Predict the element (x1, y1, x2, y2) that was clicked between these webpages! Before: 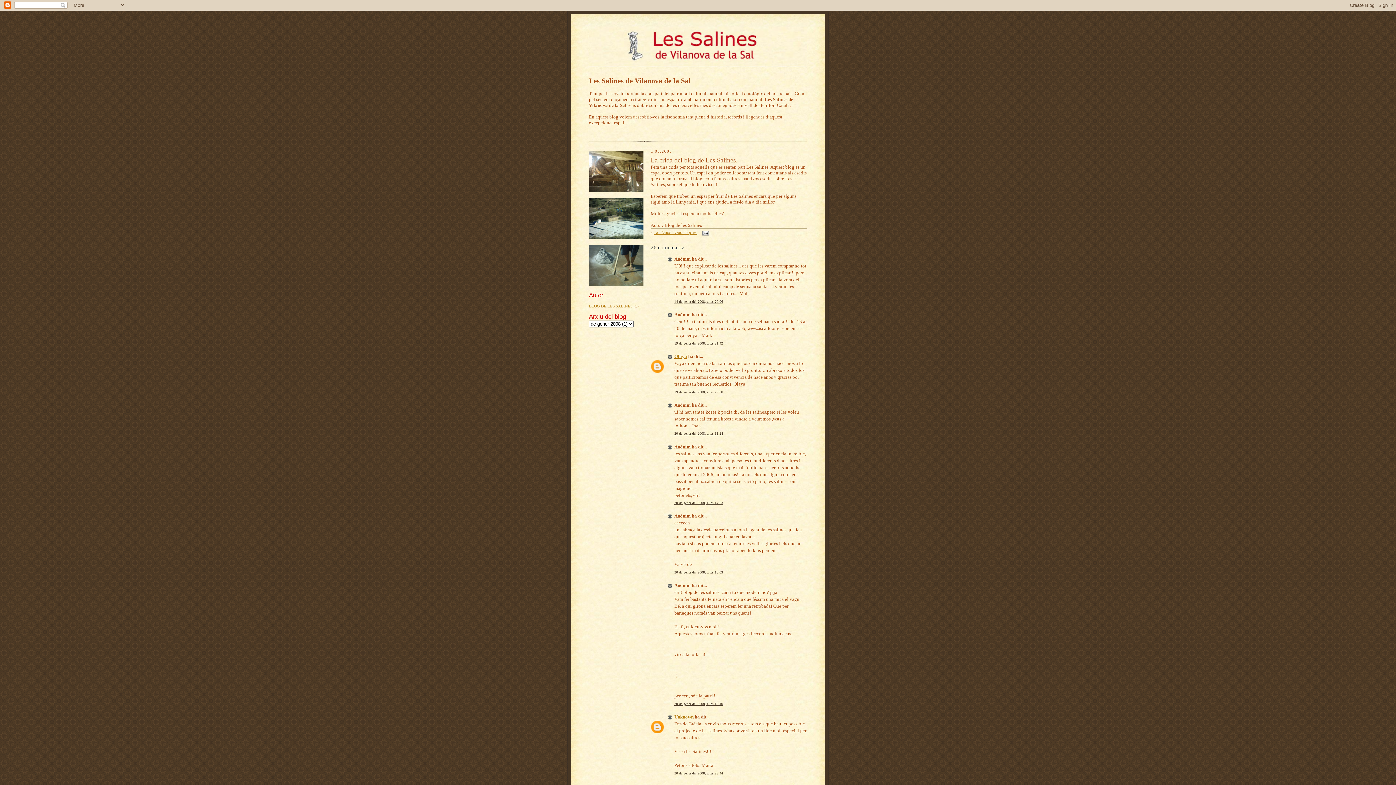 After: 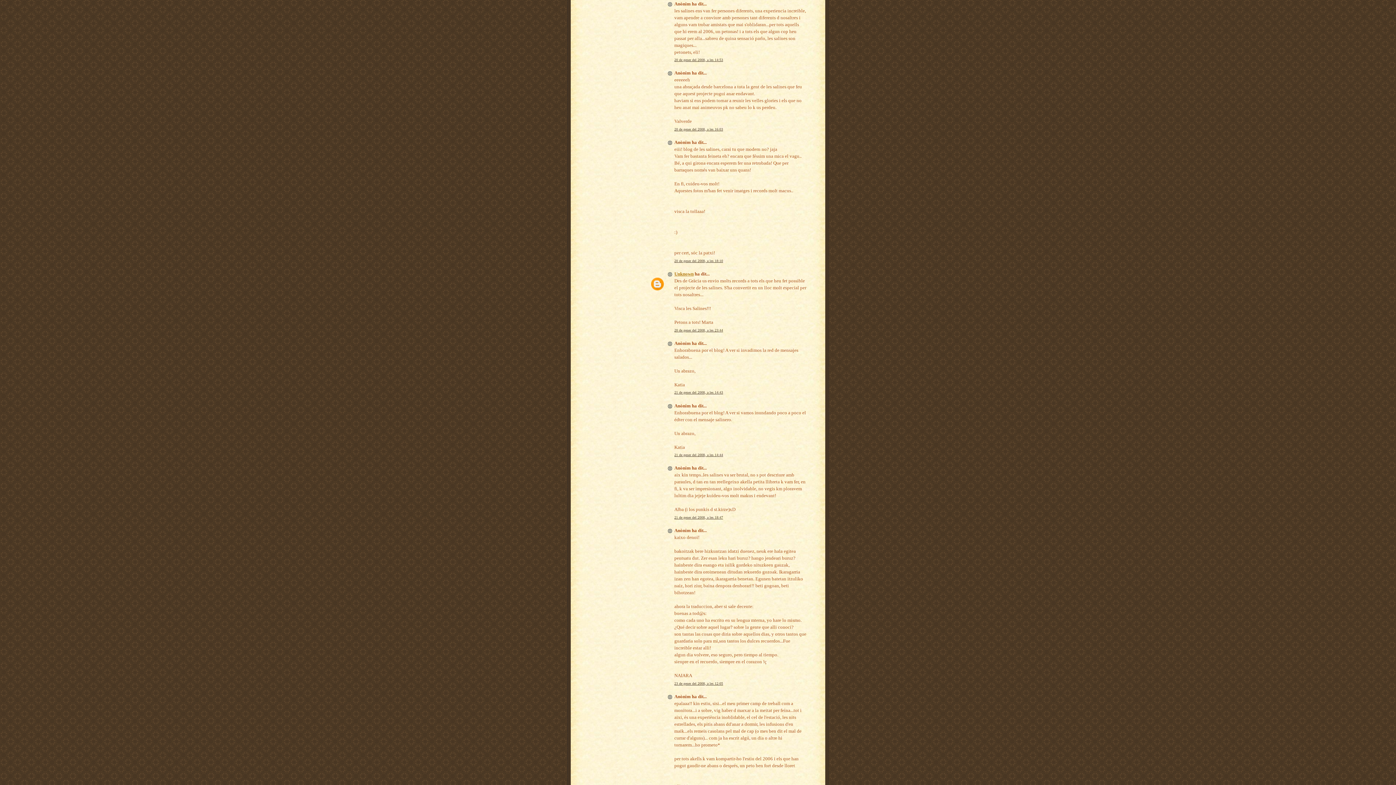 Action: label: 20 de gener del 2008, a les 14:53 bbox: (674, 501, 723, 505)